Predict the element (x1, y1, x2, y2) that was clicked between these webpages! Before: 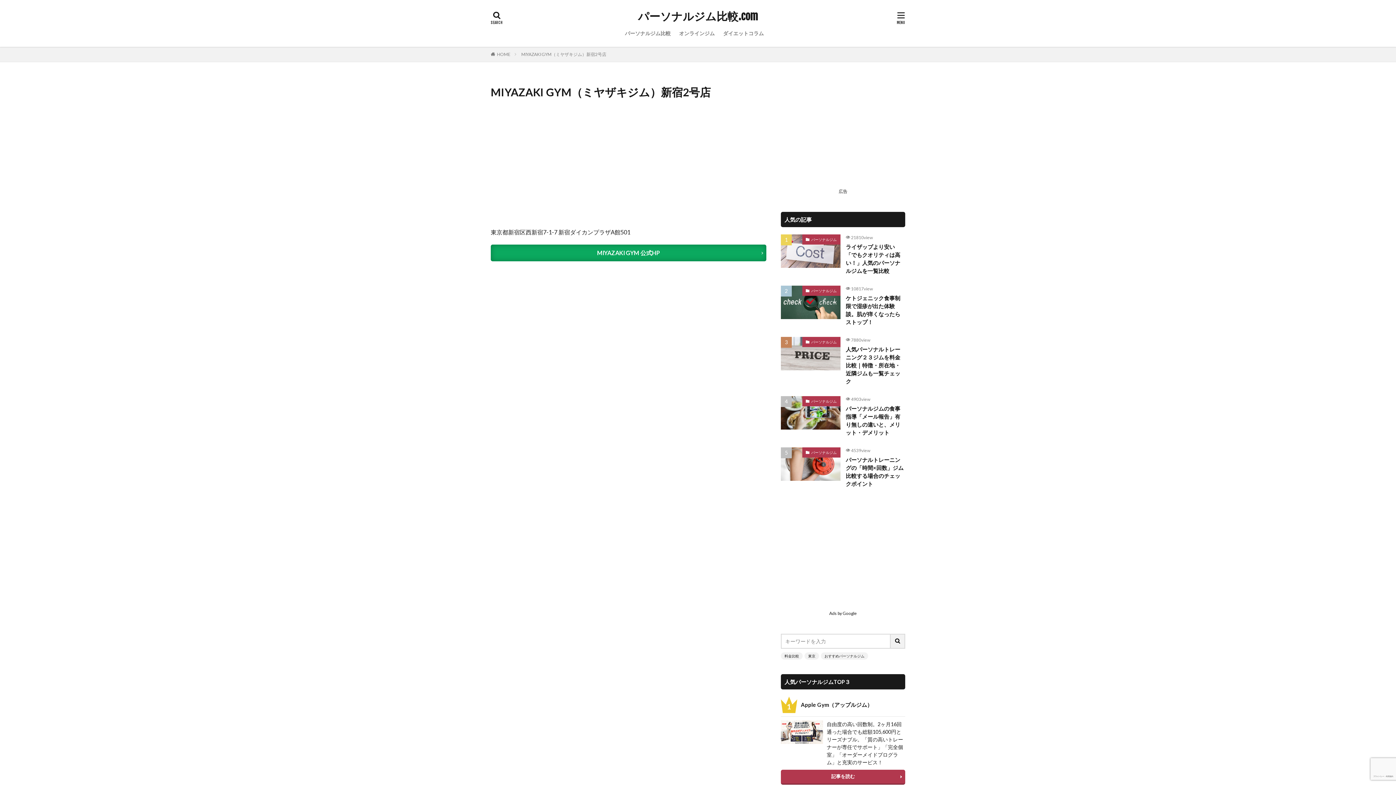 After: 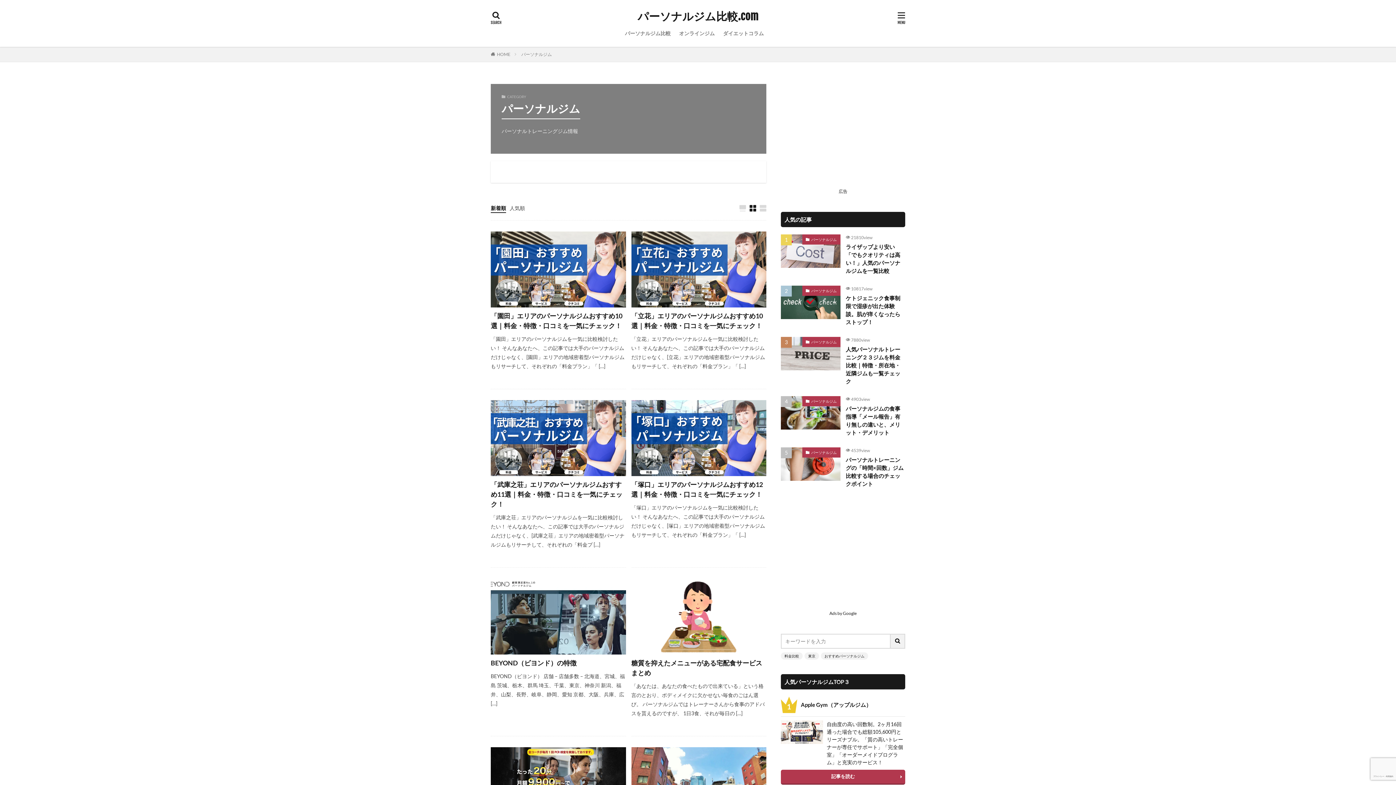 Action: bbox: (802, 234, 840, 244) label: パーソナルジム